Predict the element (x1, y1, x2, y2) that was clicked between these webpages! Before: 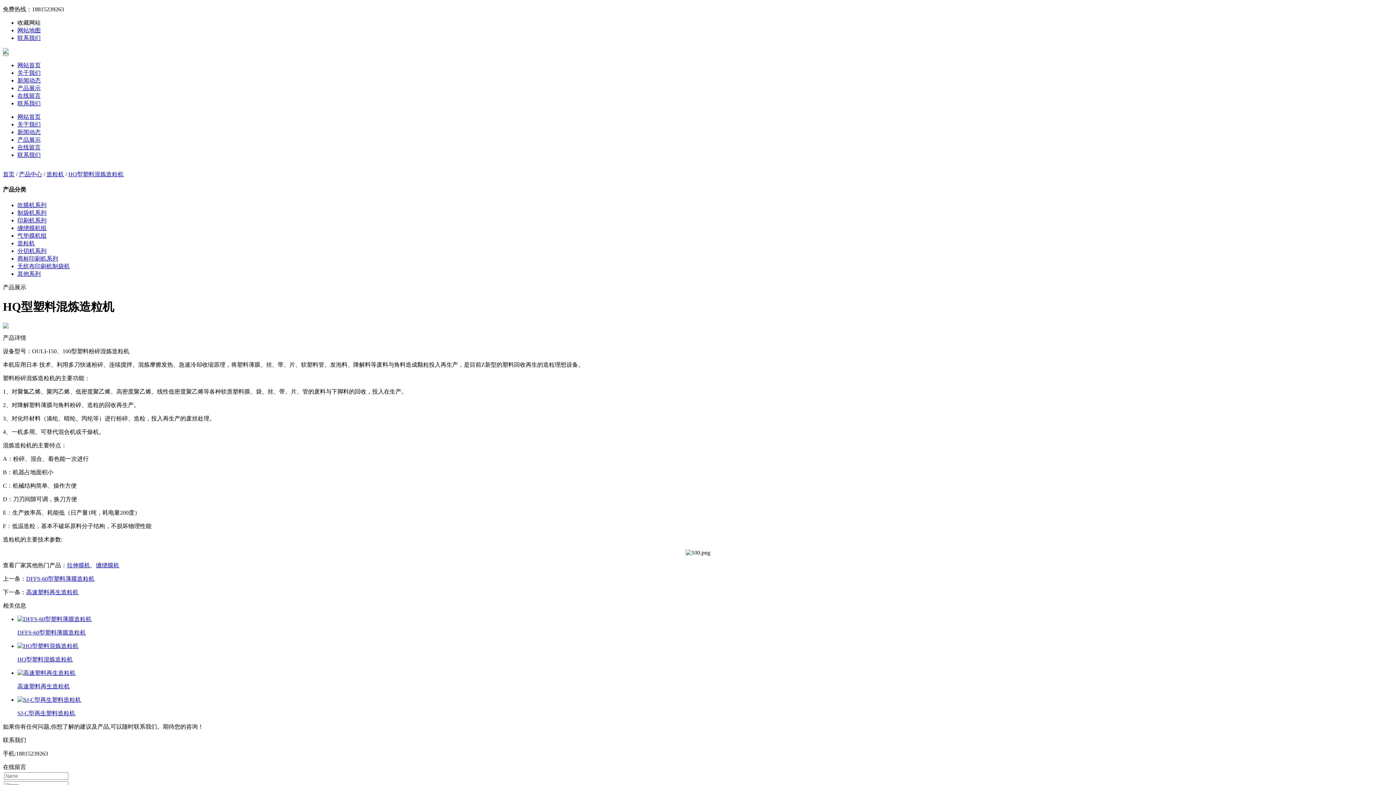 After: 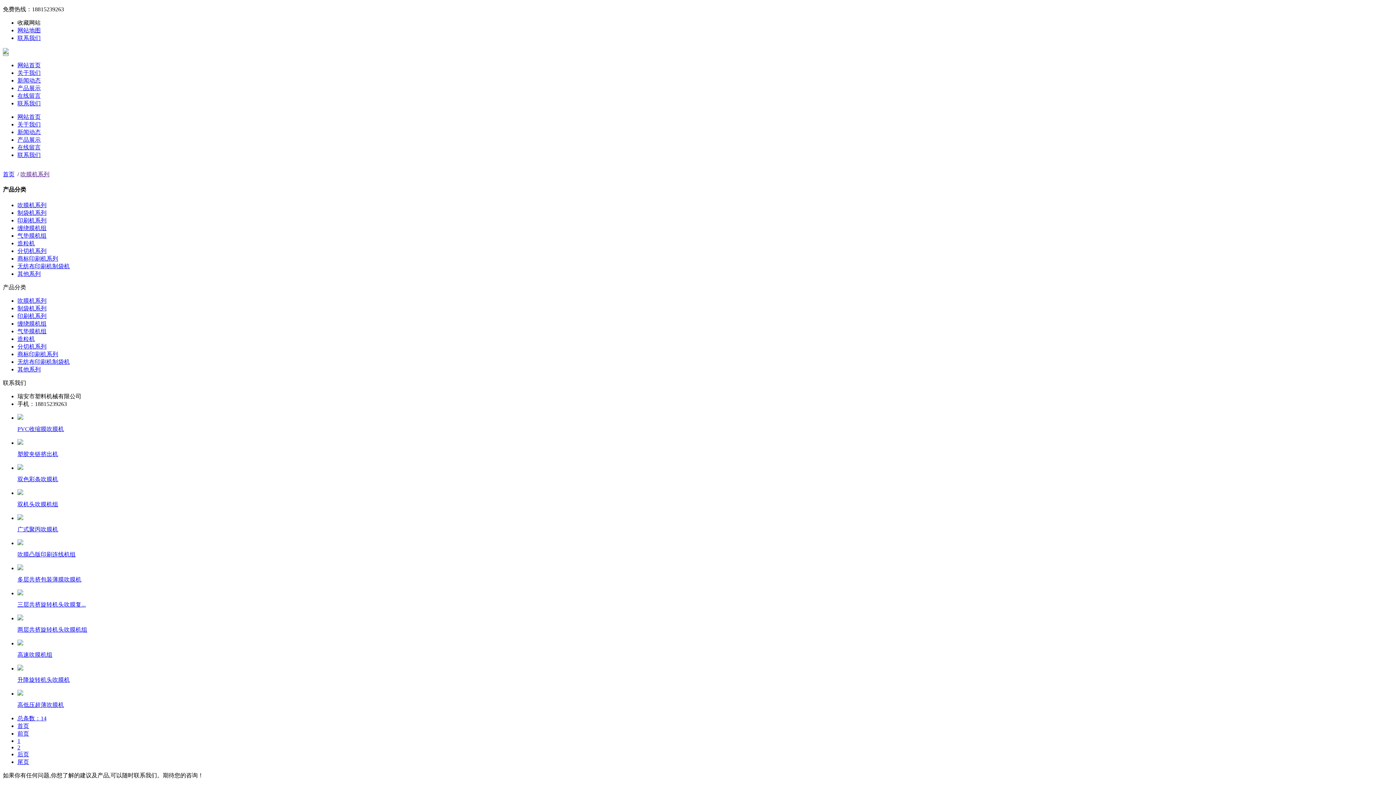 Action: bbox: (17, 202, 46, 208) label: 吹膜机系列